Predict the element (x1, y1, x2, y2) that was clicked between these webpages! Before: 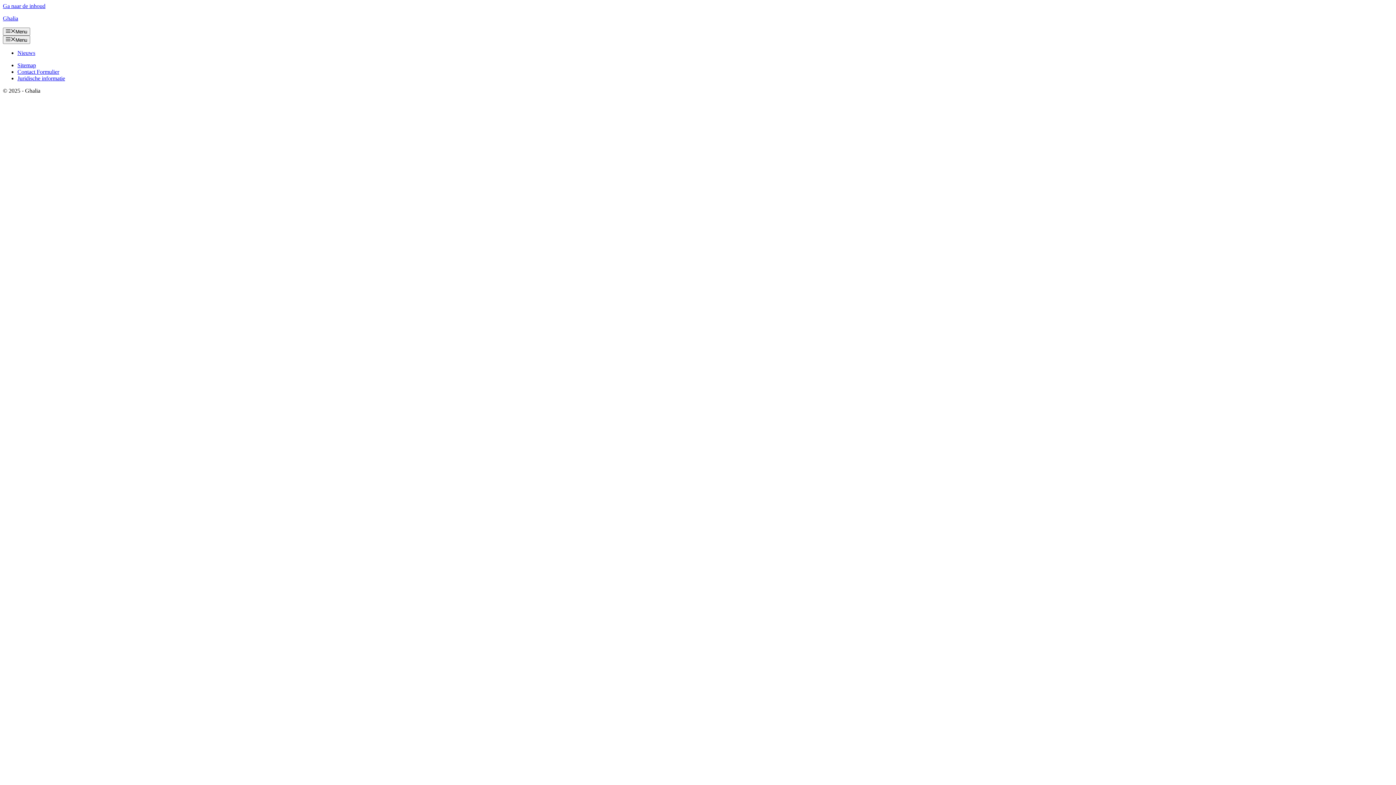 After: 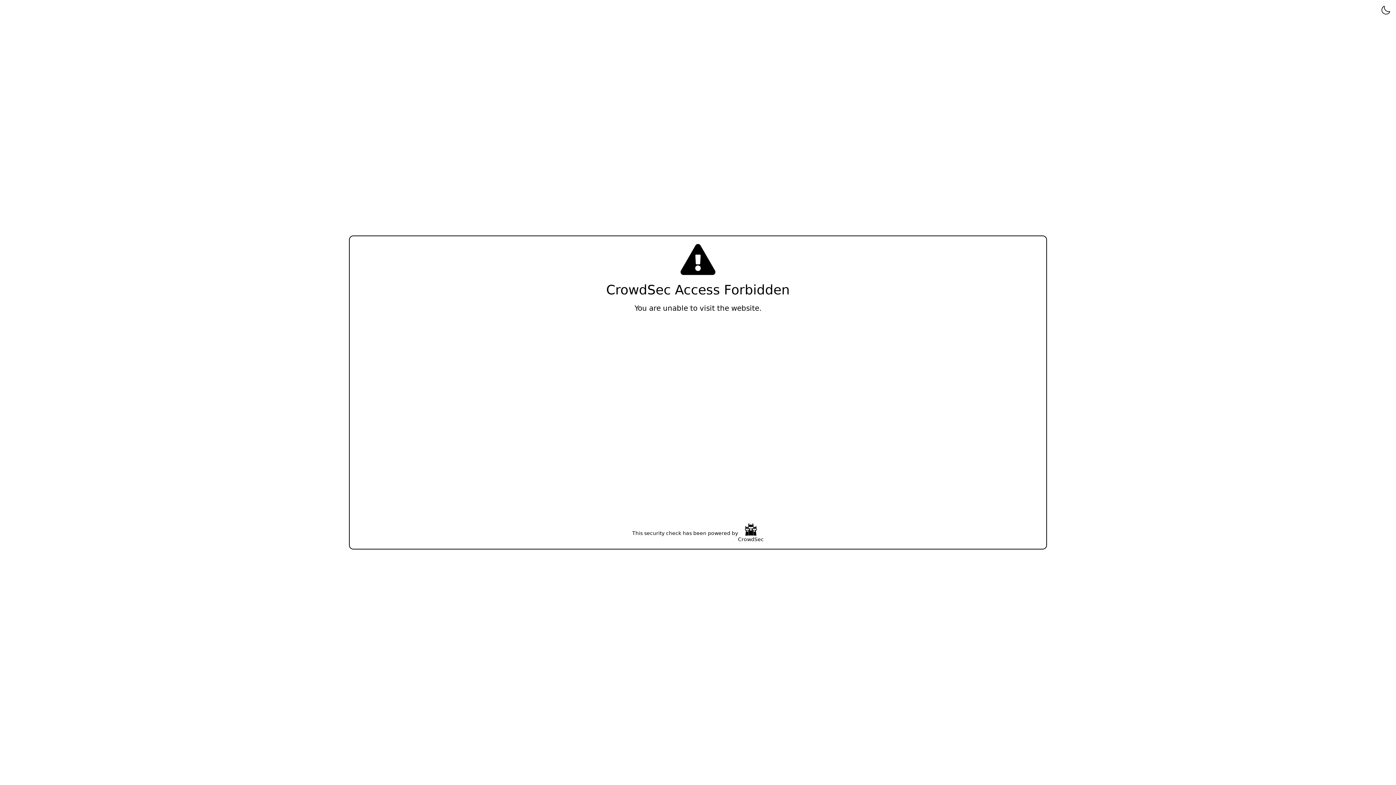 Action: label: Ghalia bbox: (2, 15, 18, 21)